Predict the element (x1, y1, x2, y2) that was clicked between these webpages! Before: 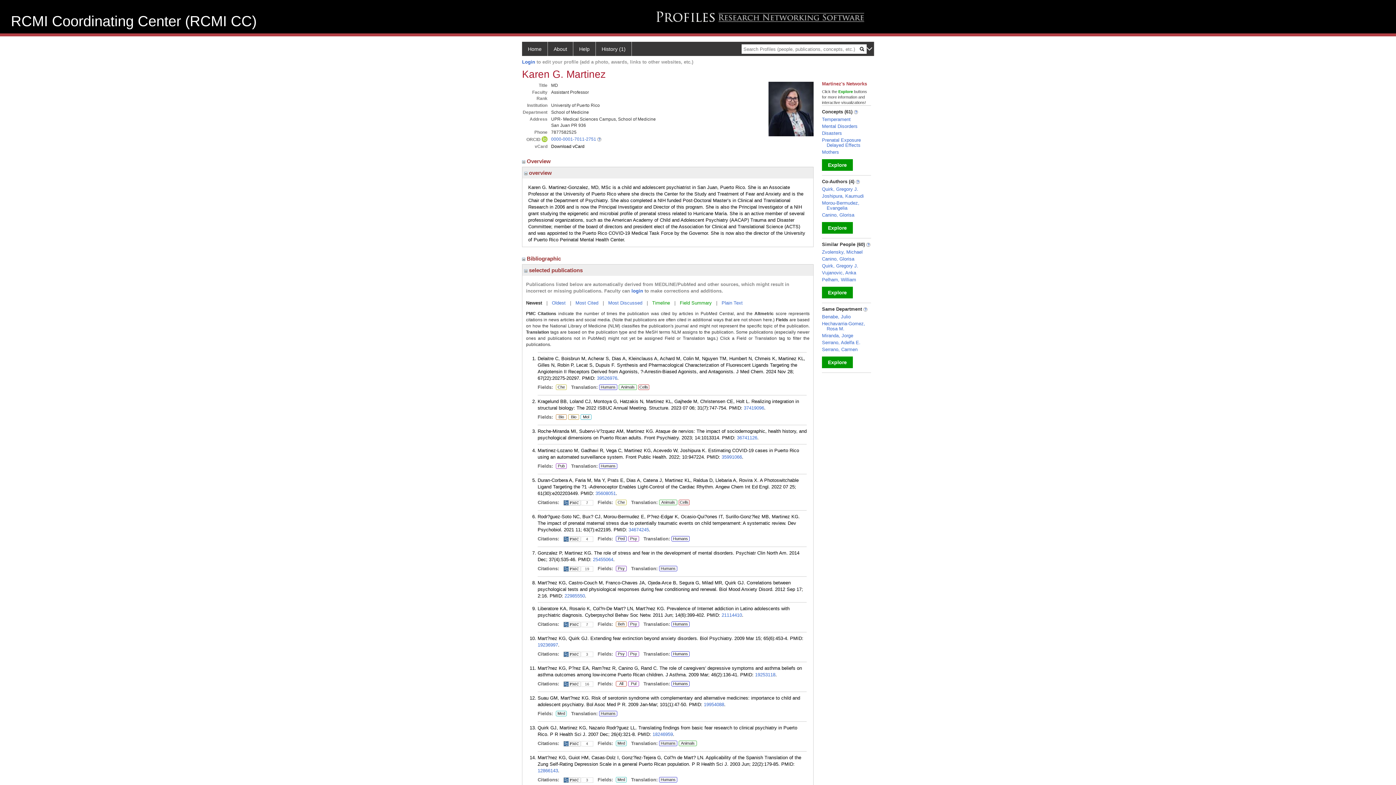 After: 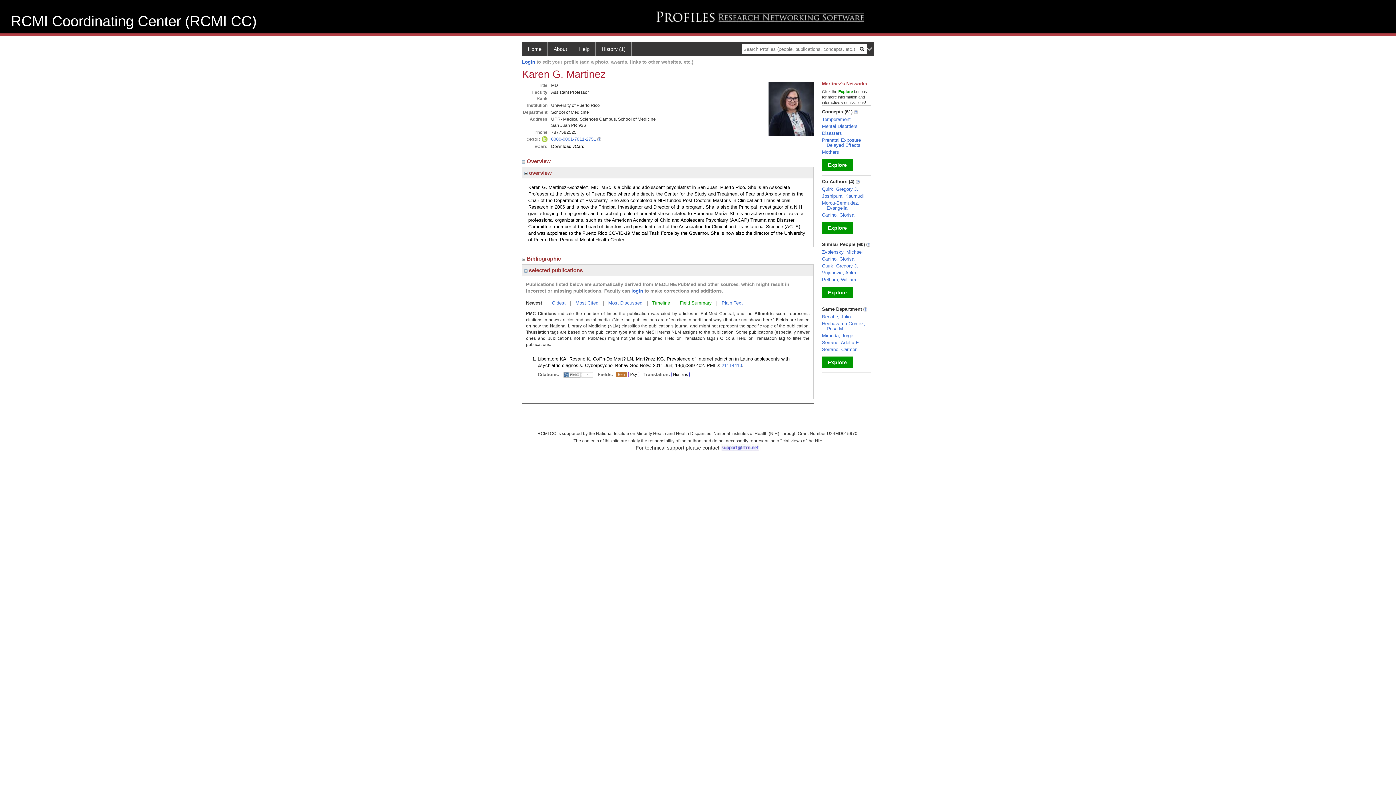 Action: label: Beh bbox: (616, 621, 626, 627)